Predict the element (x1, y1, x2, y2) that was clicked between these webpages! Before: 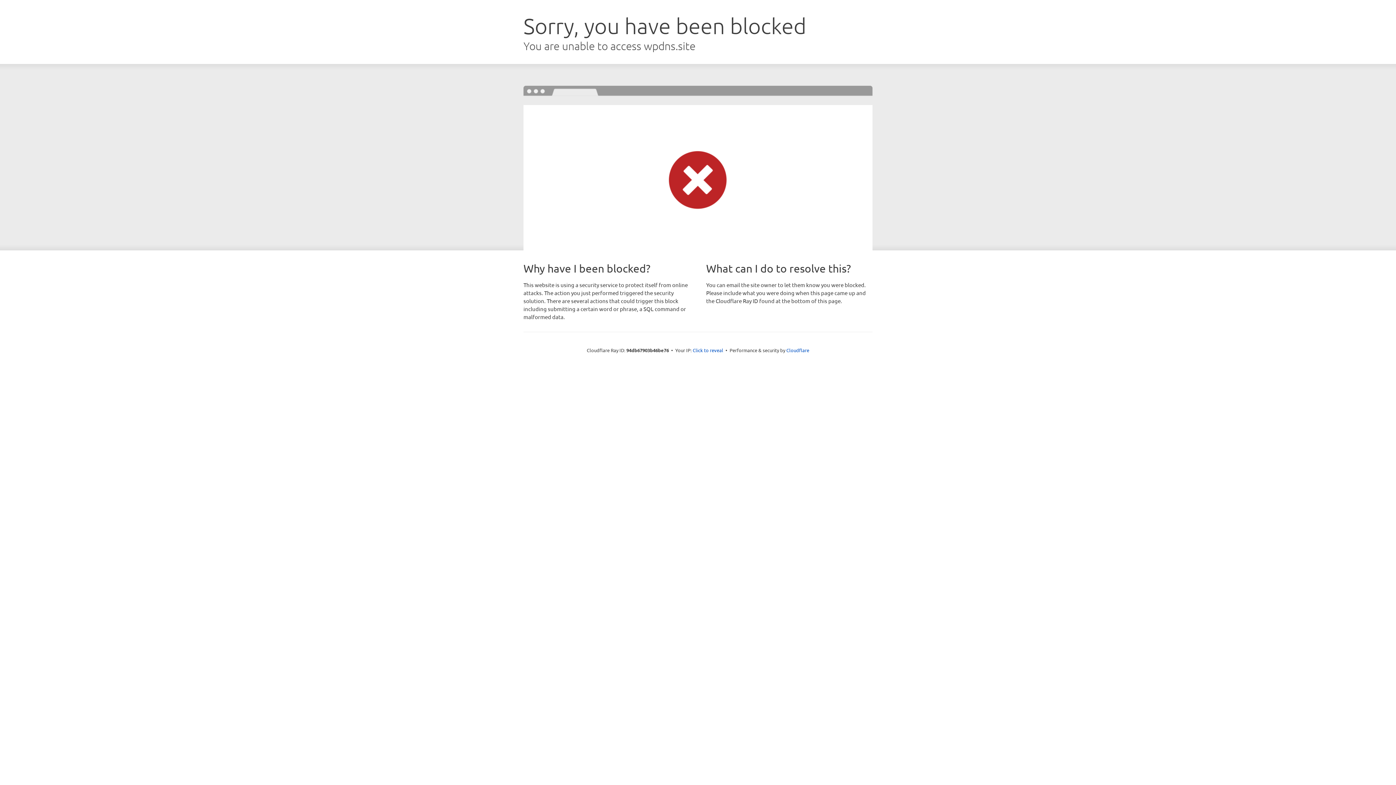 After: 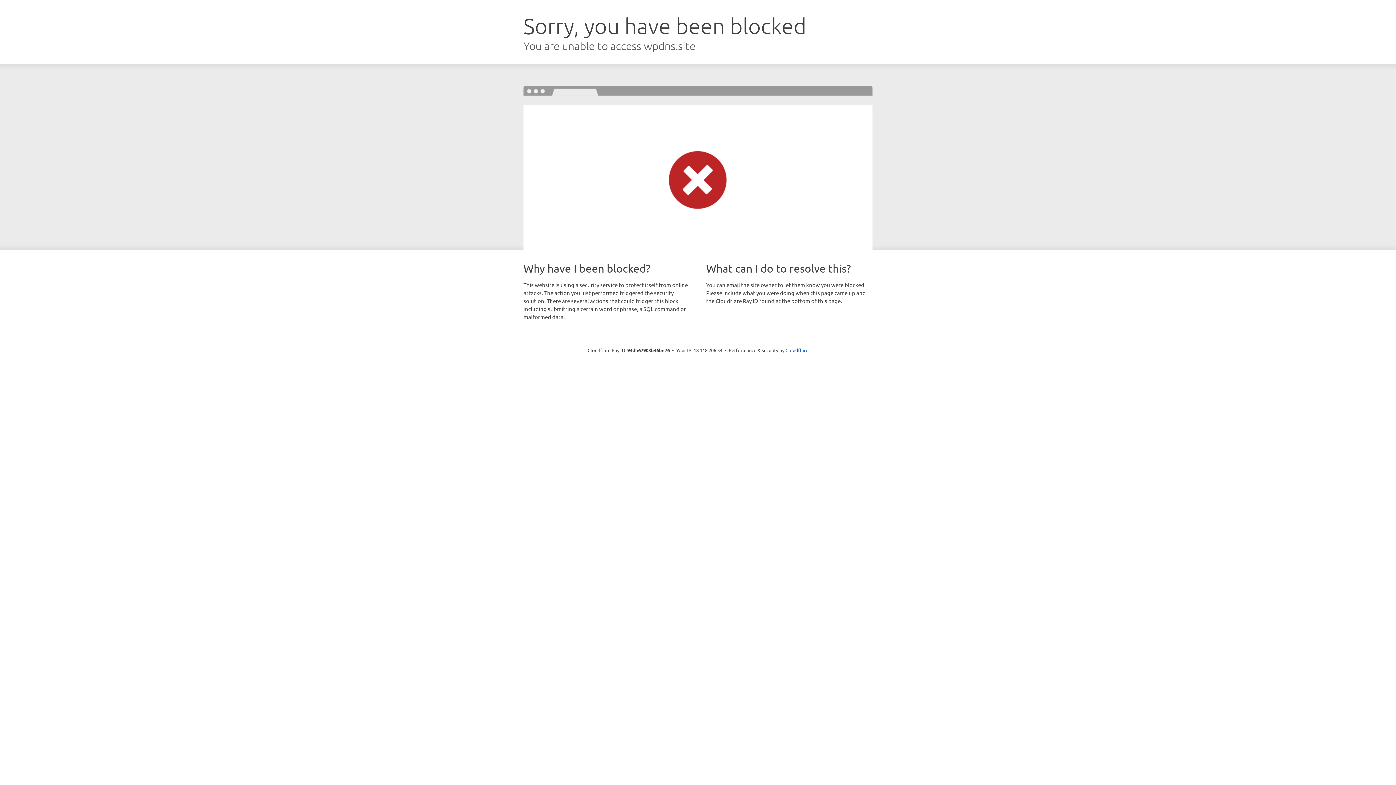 Action: bbox: (692, 346, 723, 353) label: Click to reveal